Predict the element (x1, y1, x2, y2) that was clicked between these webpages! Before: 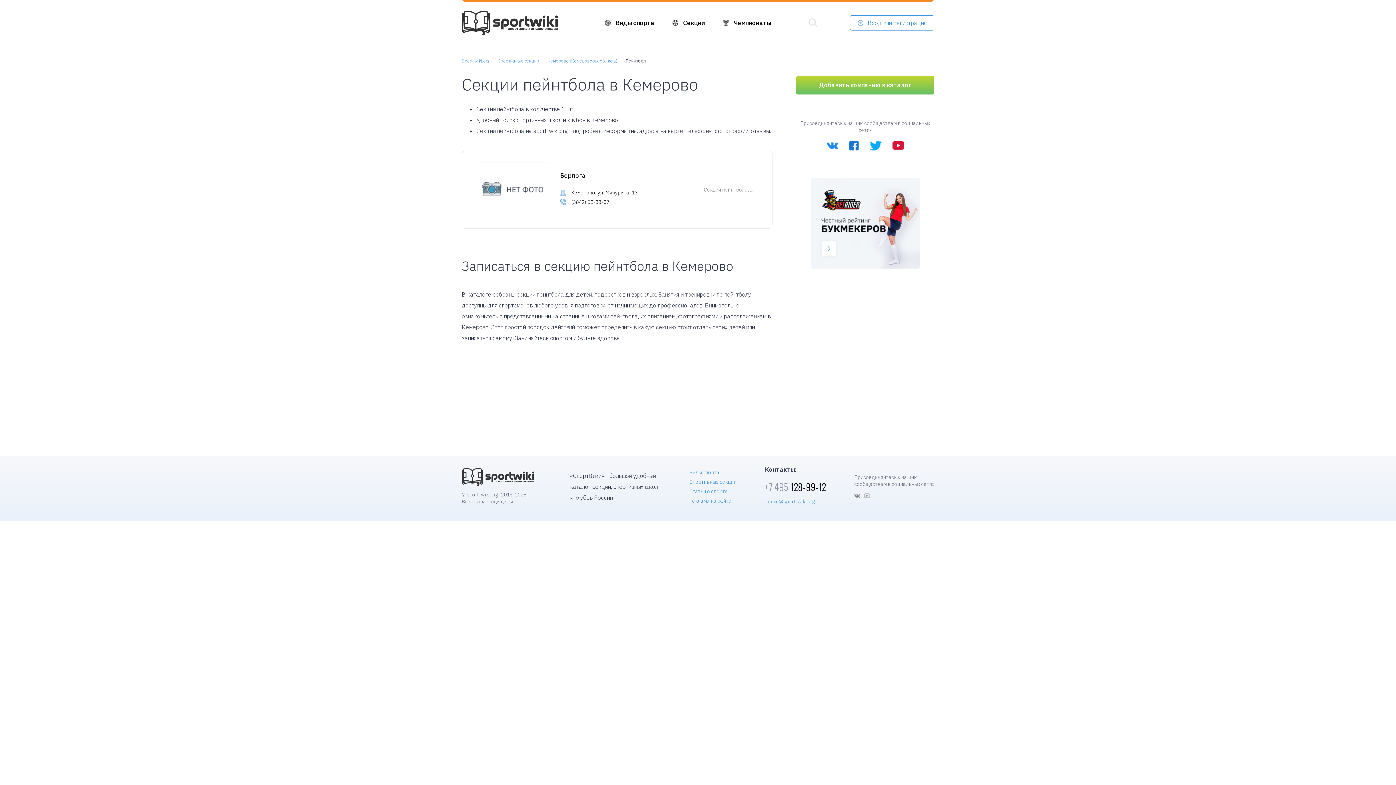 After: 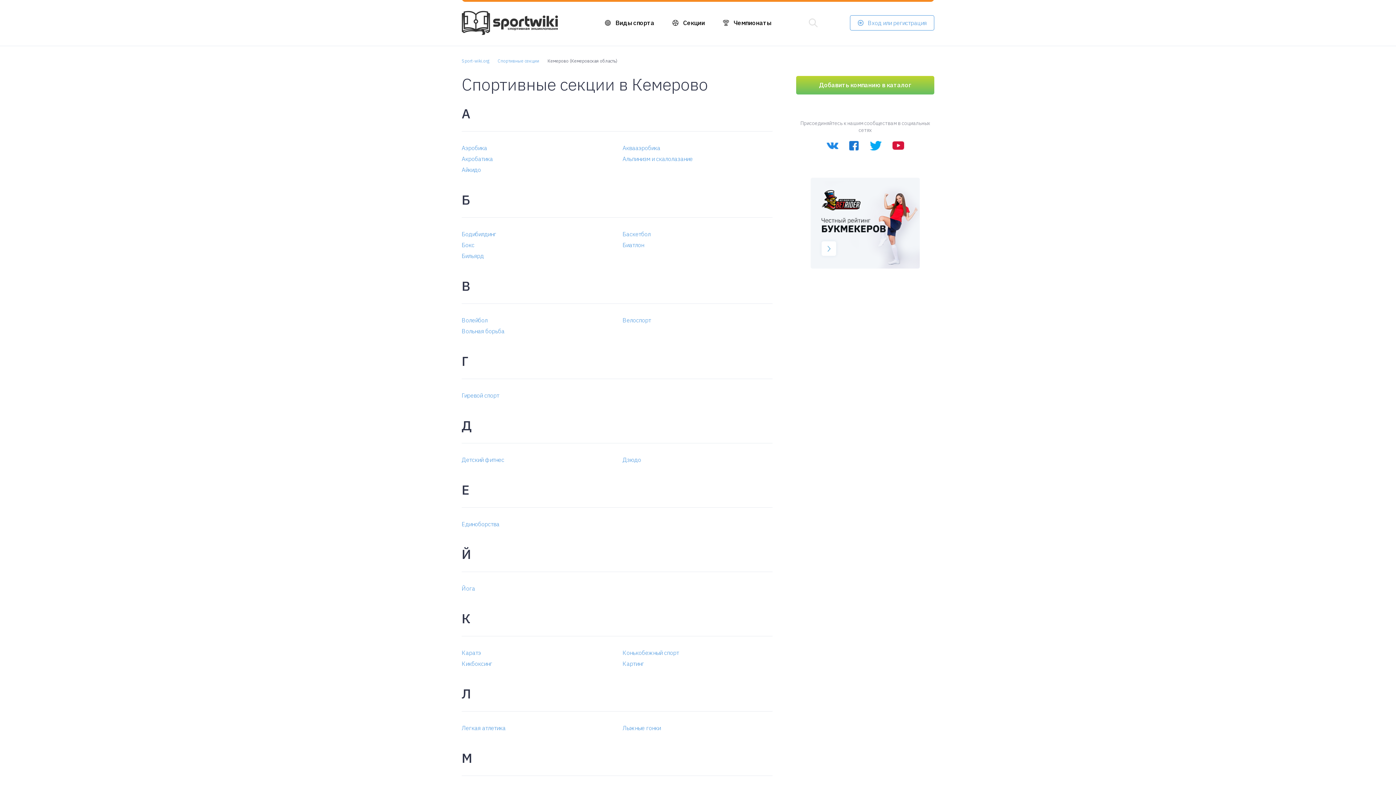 Action: bbox: (540, 57, 624, 65) label: Кемерово (Кемеровская область)